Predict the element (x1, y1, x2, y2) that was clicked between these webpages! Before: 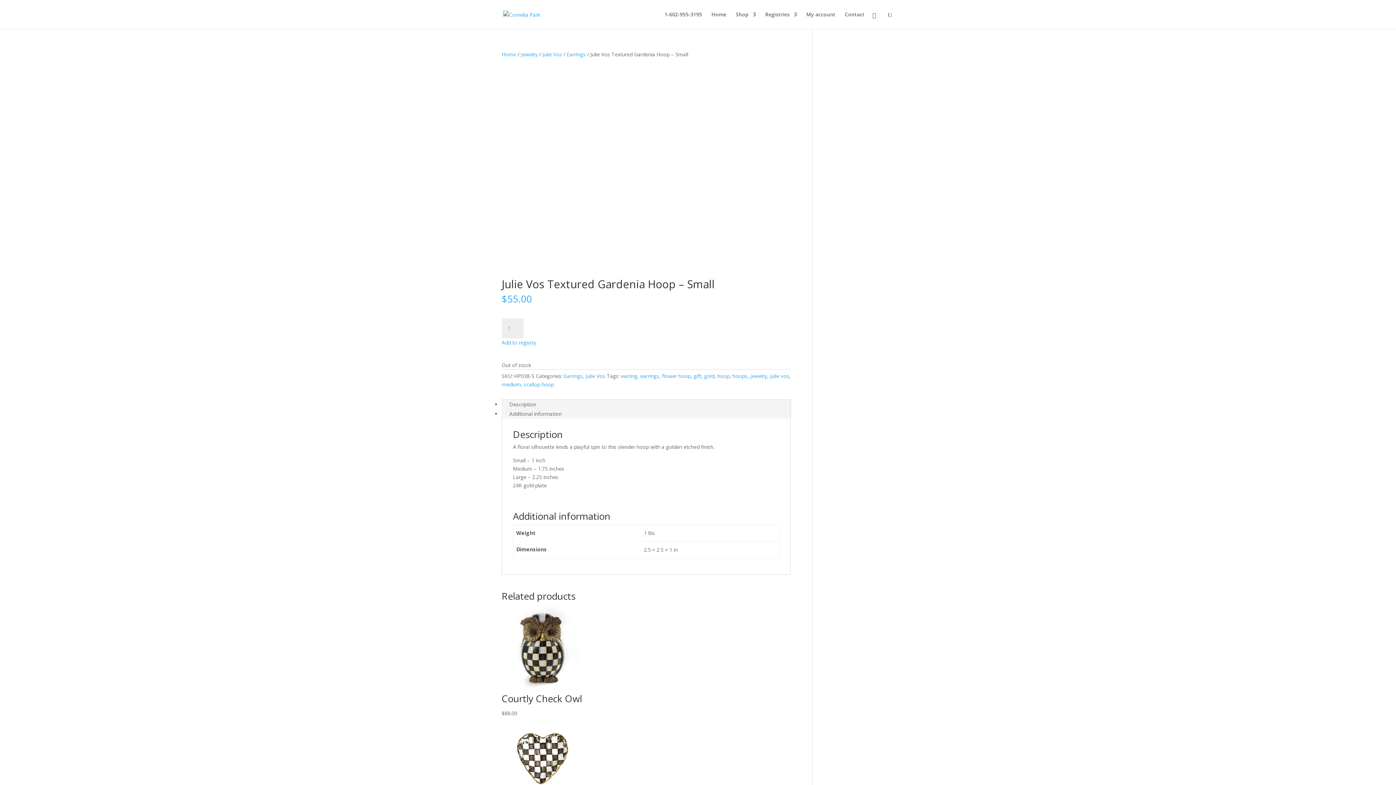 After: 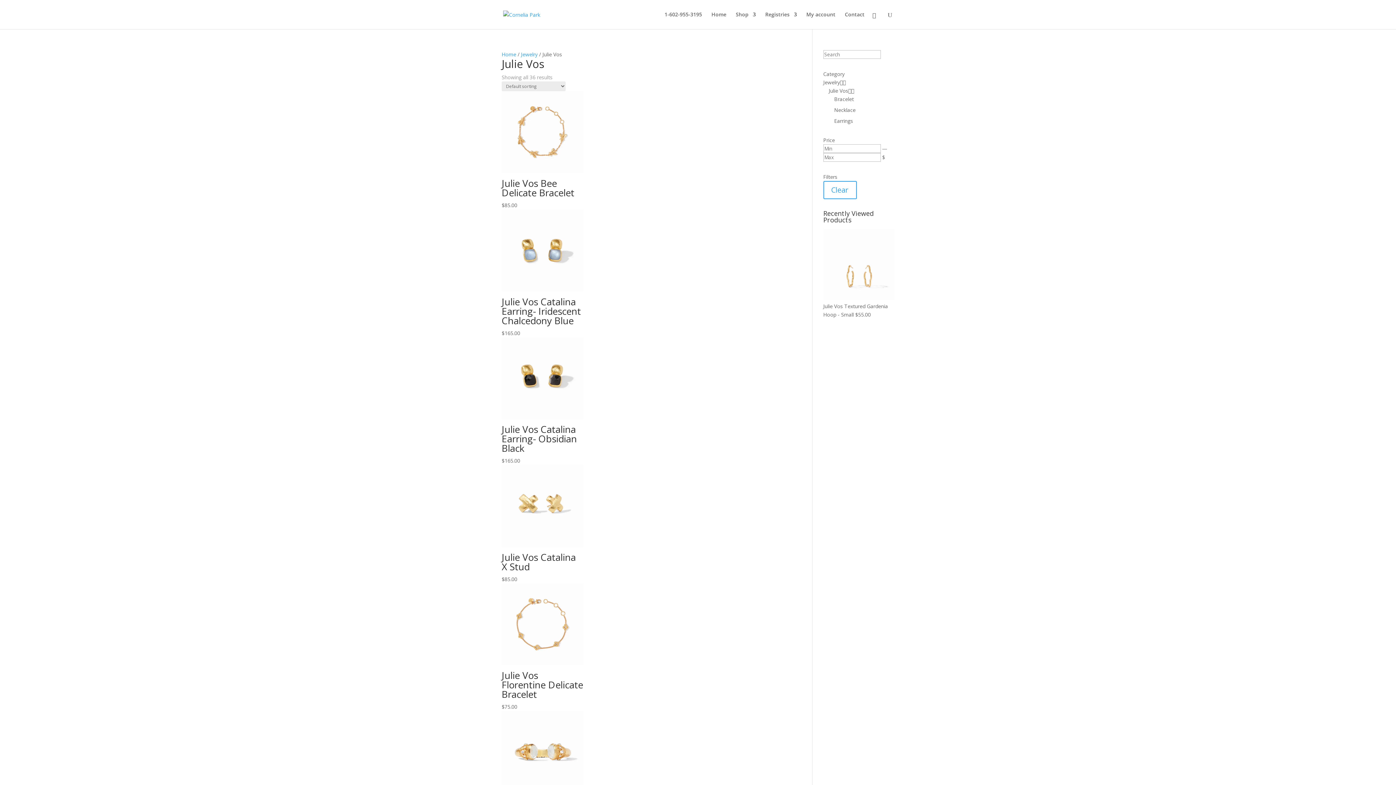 Action: label: Julie Vos bbox: (585, 372, 605, 379)